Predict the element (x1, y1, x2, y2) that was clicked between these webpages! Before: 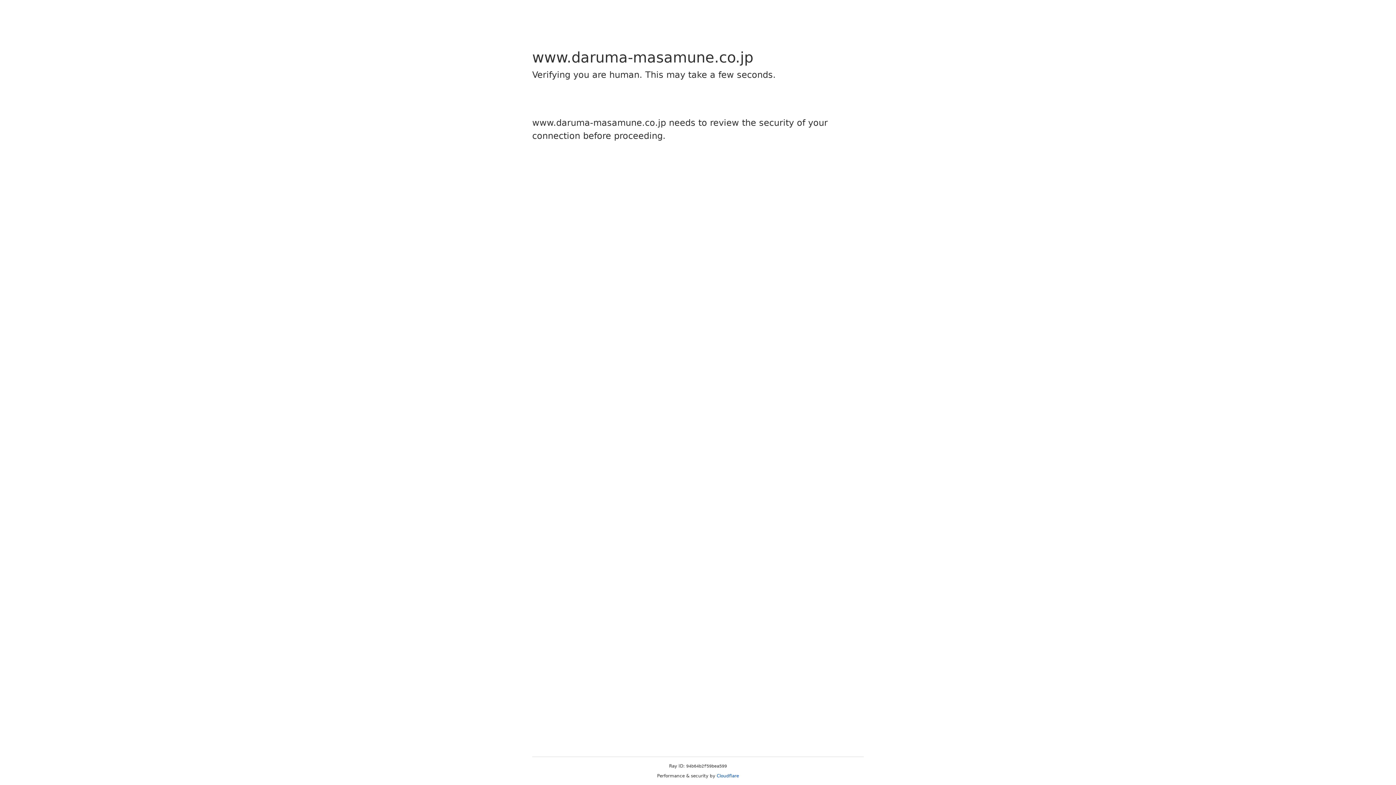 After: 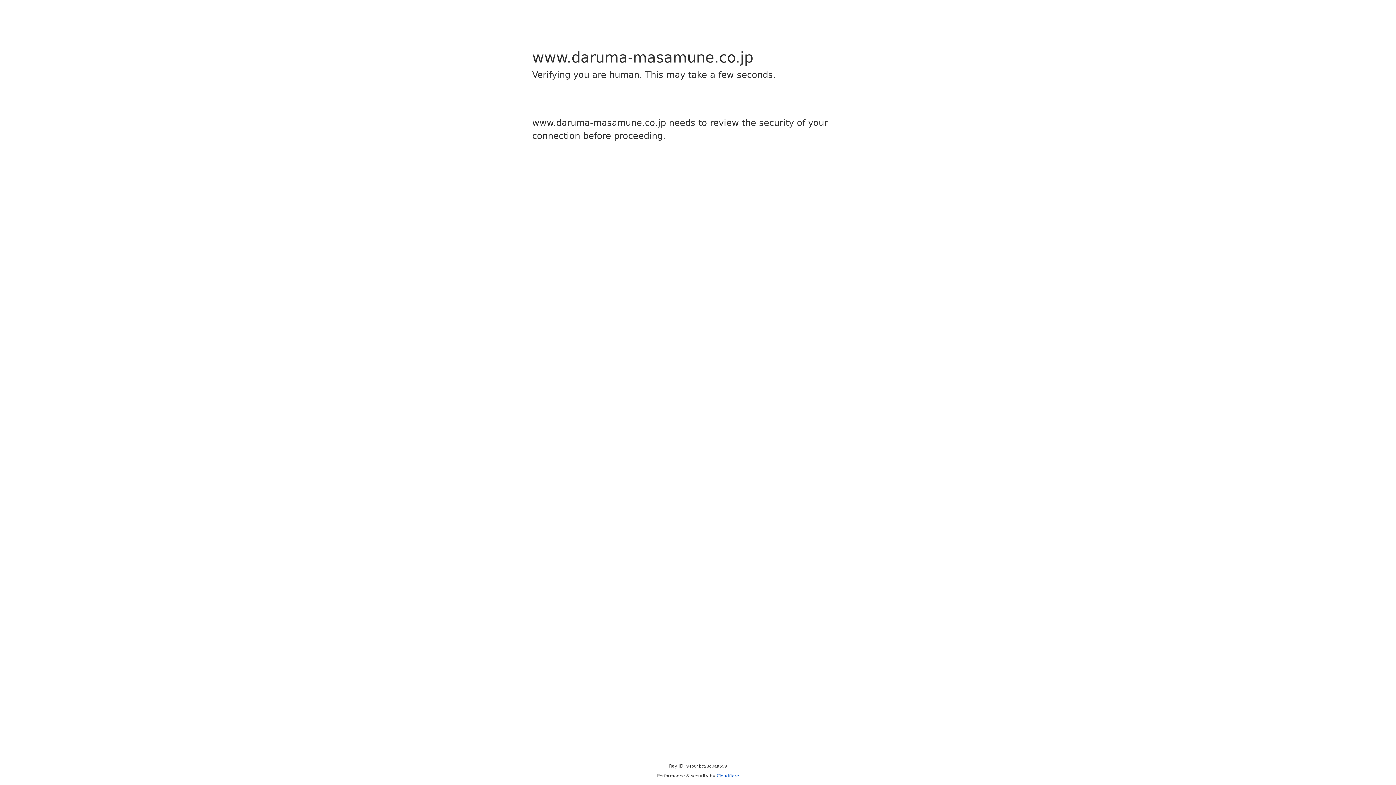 Action: bbox: (716, 773, 739, 778) label: Cloudflare